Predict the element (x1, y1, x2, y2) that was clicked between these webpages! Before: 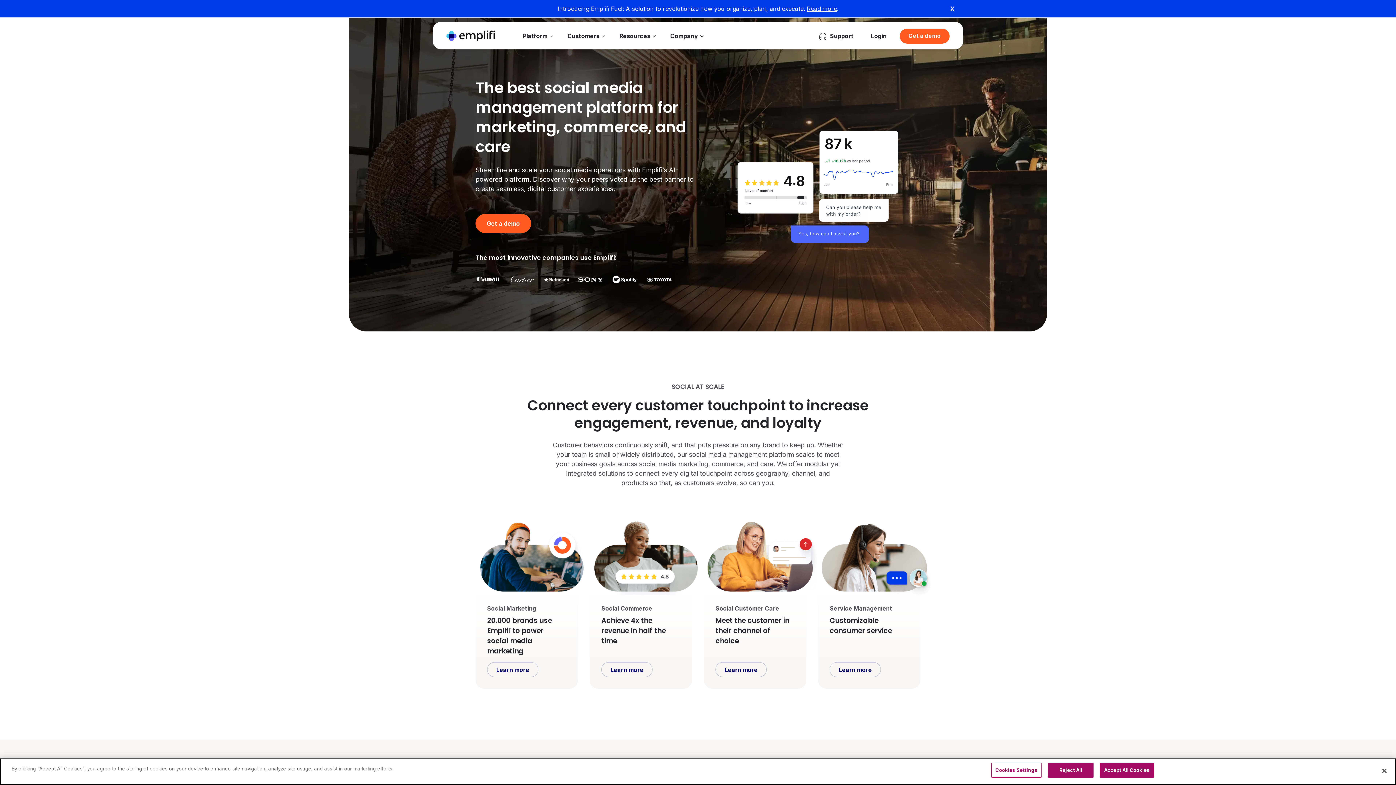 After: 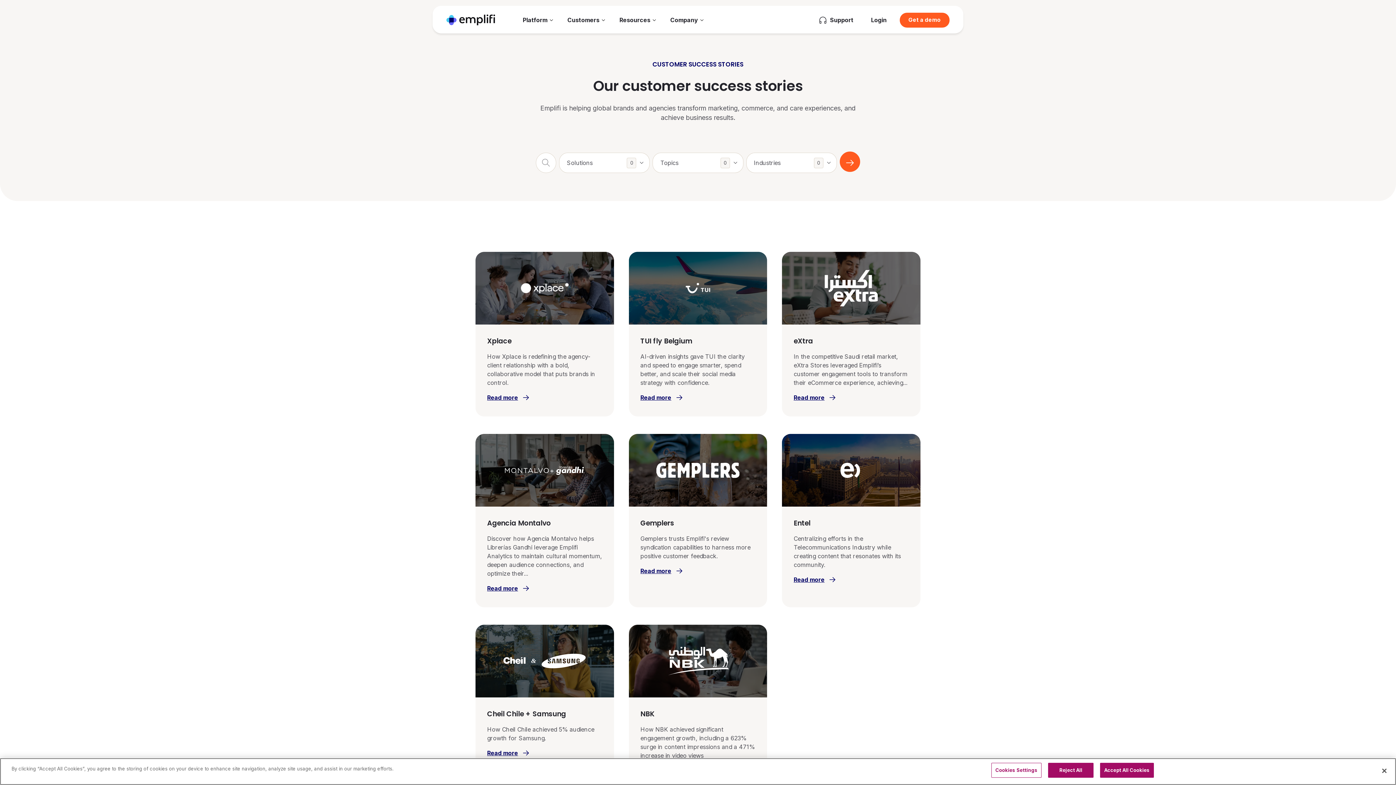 Action: bbox: (558, 26, 605, 45) label: Customers